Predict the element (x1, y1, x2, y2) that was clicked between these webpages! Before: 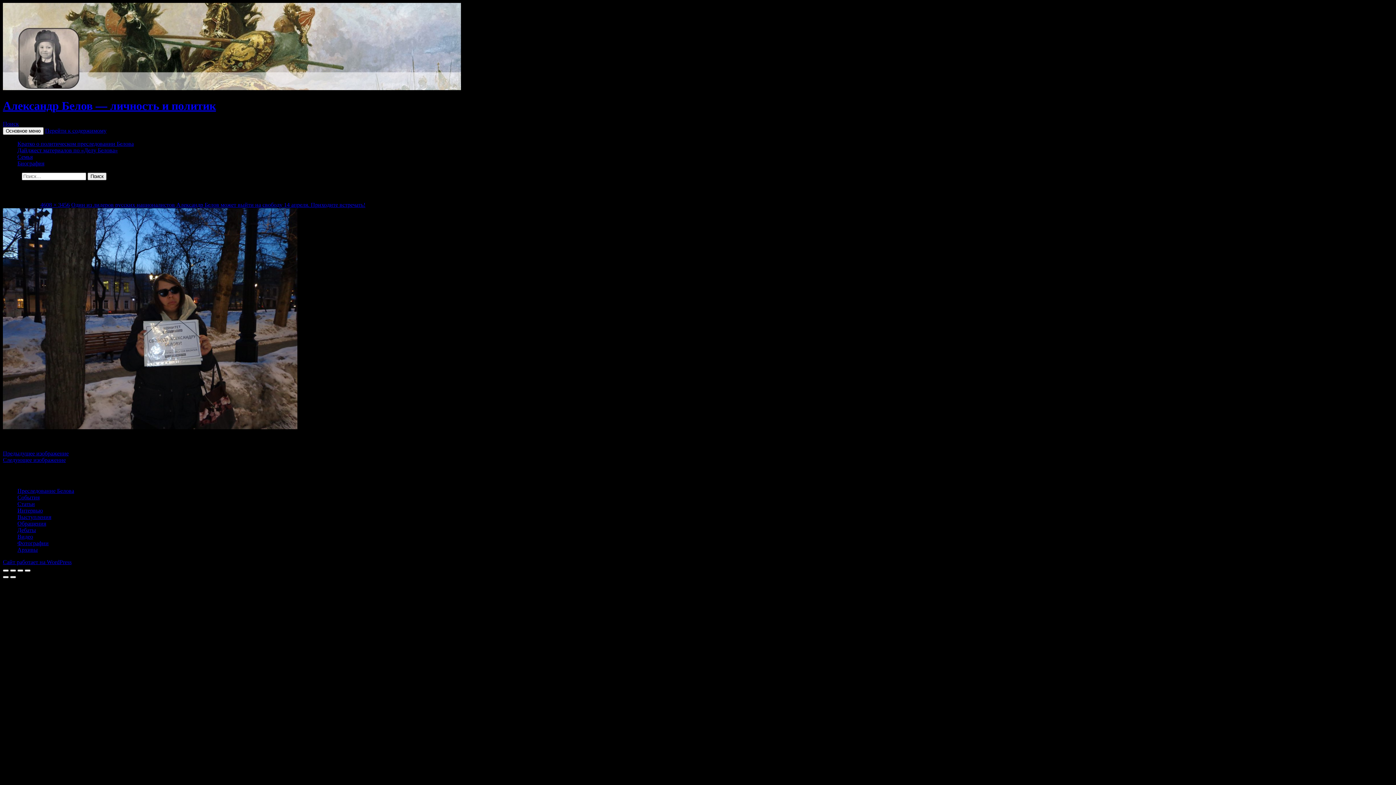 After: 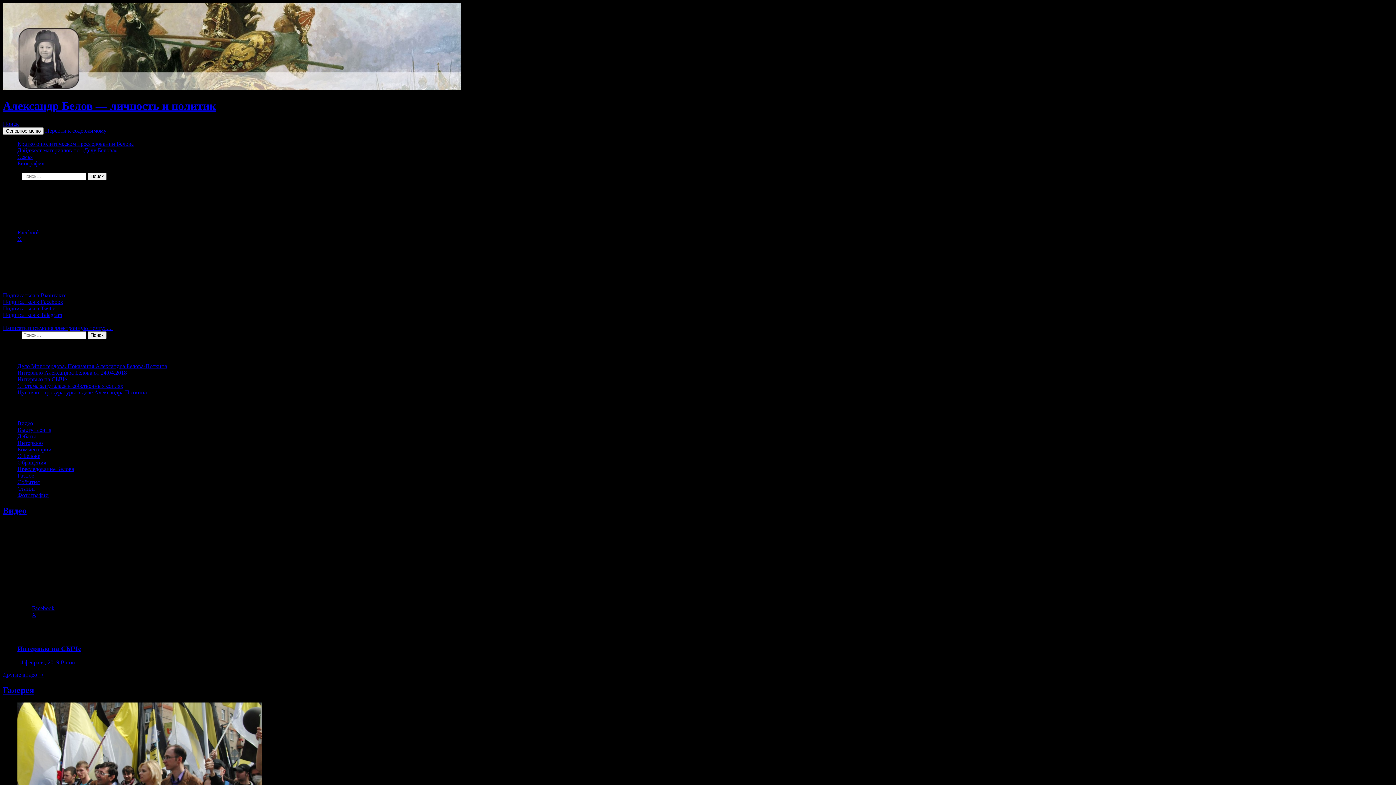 Action: label: Архивы bbox: (17, 546, 37, 553)